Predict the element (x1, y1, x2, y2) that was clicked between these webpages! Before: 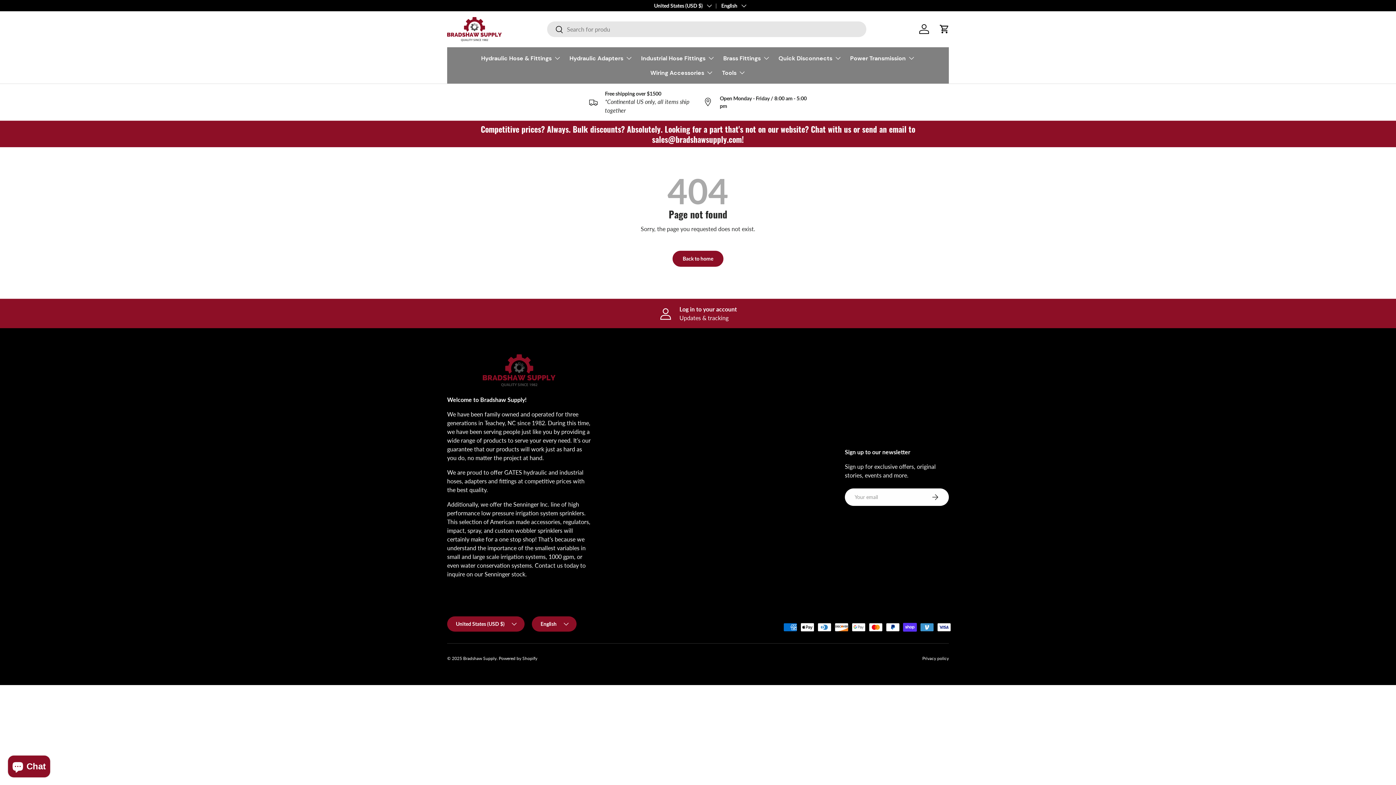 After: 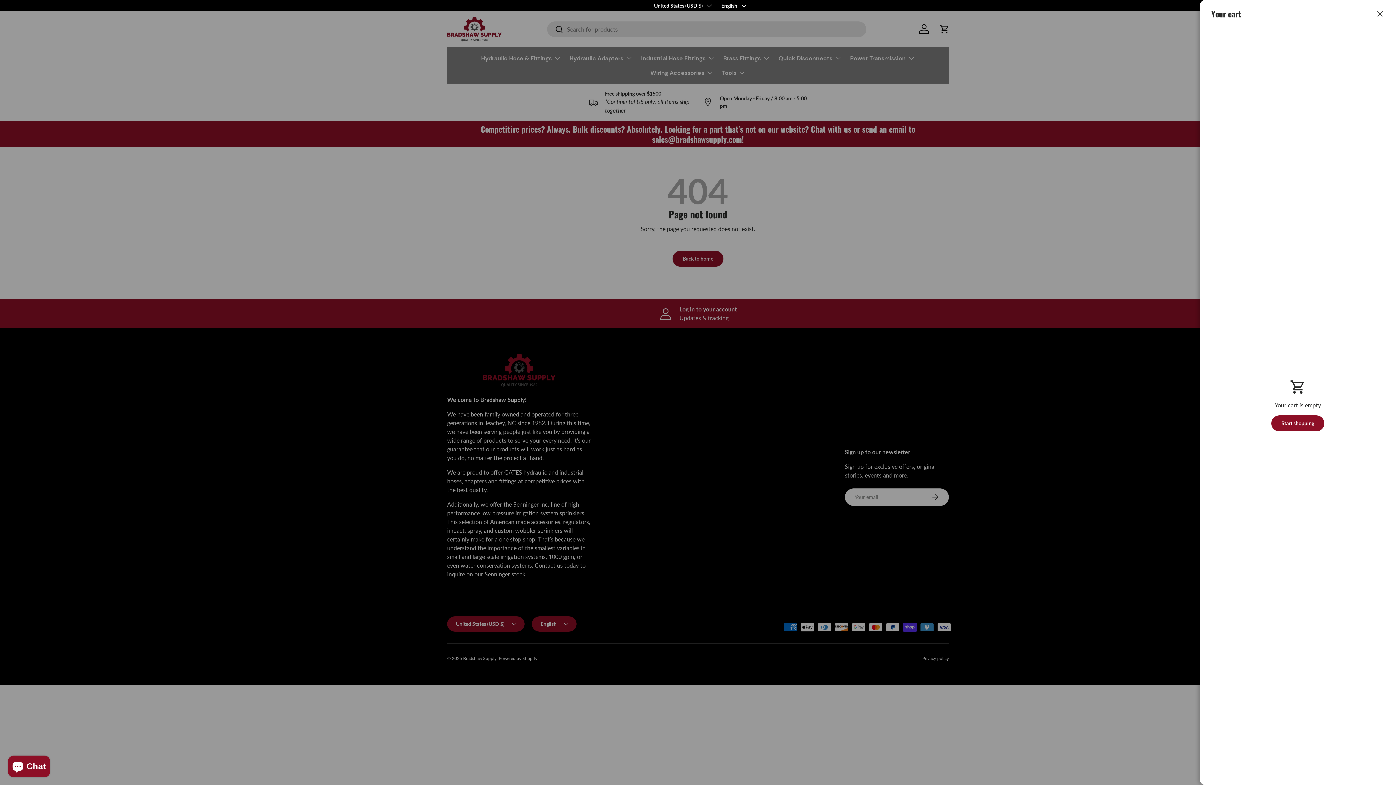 Action: bbox: (936, 21, 952, 37) label: Cart